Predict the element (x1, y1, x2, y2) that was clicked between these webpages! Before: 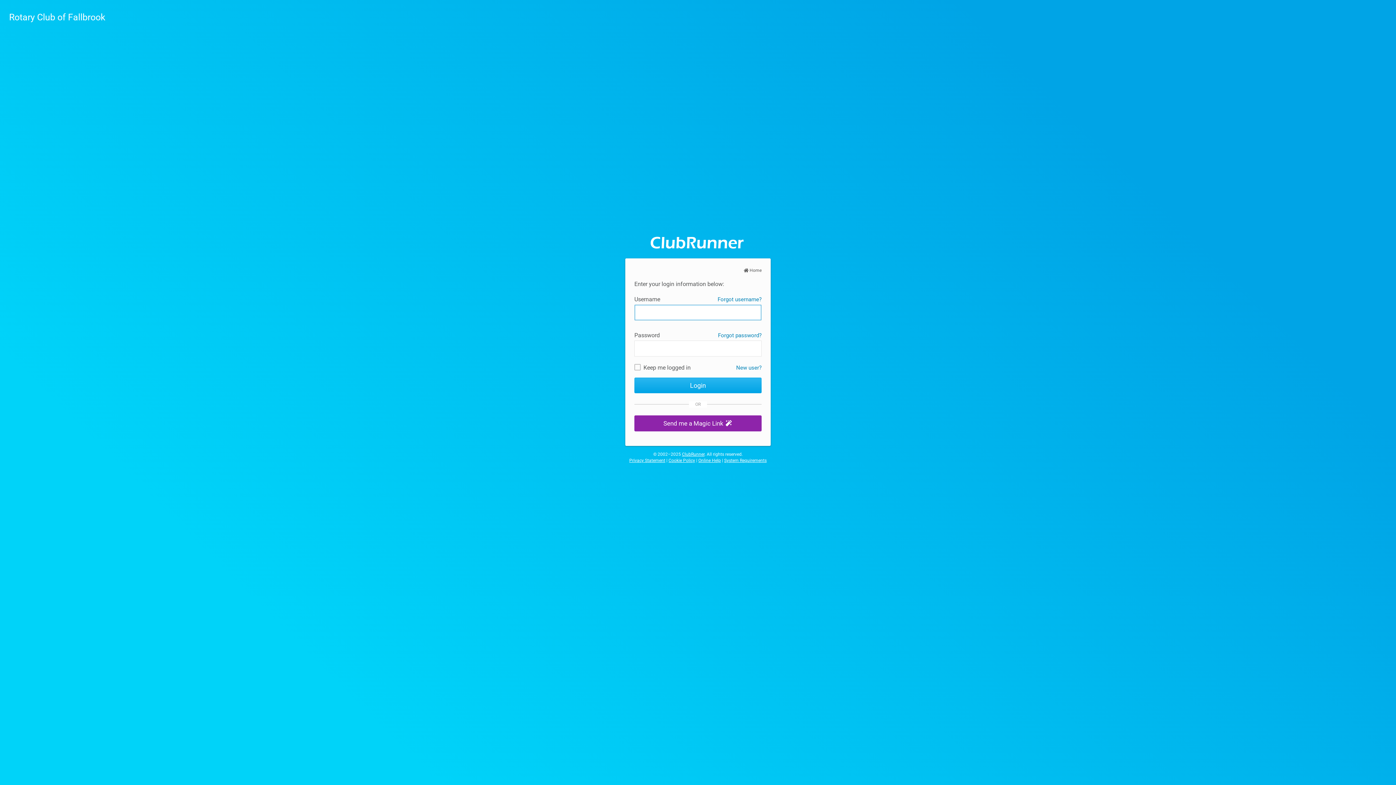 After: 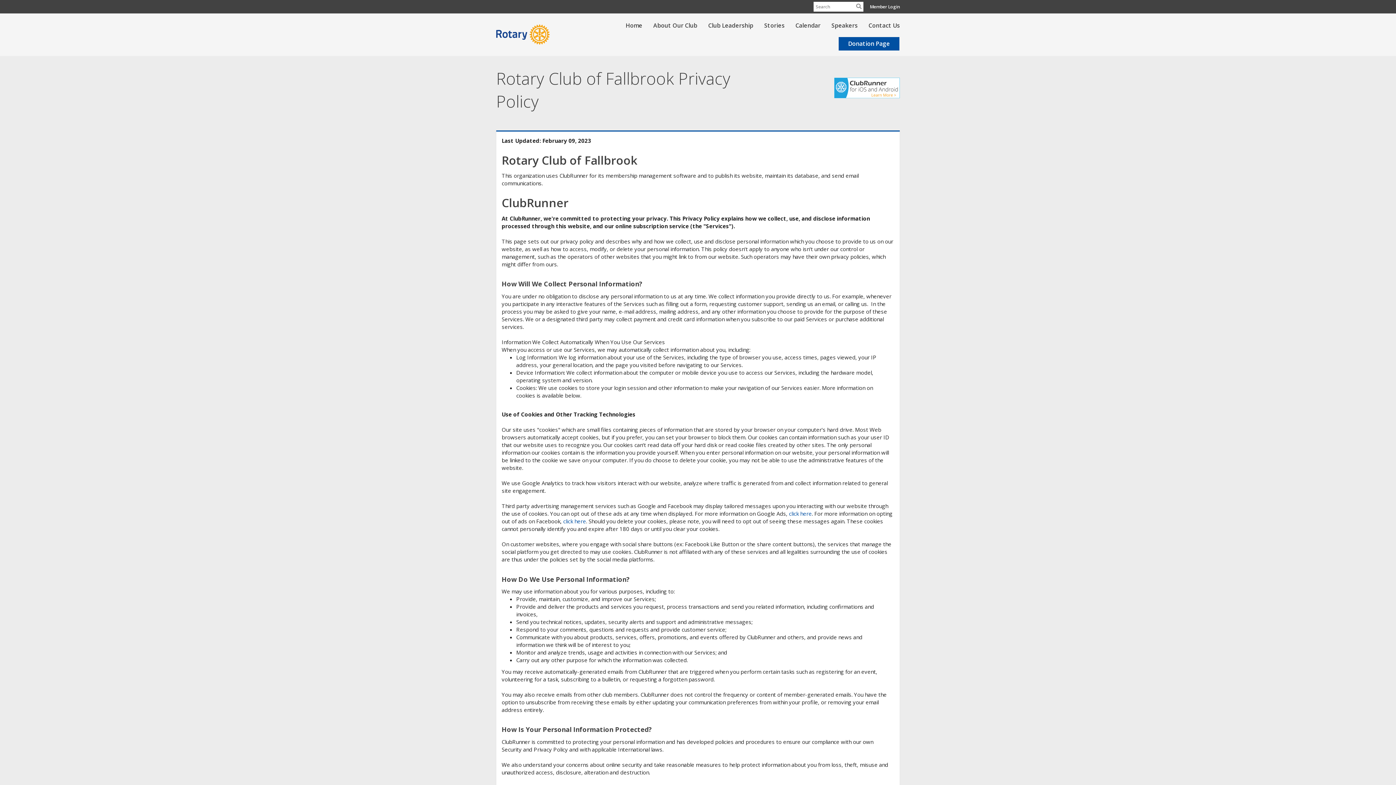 Action: bbox: (629, 458, 665, 463) label: Privacy Statement